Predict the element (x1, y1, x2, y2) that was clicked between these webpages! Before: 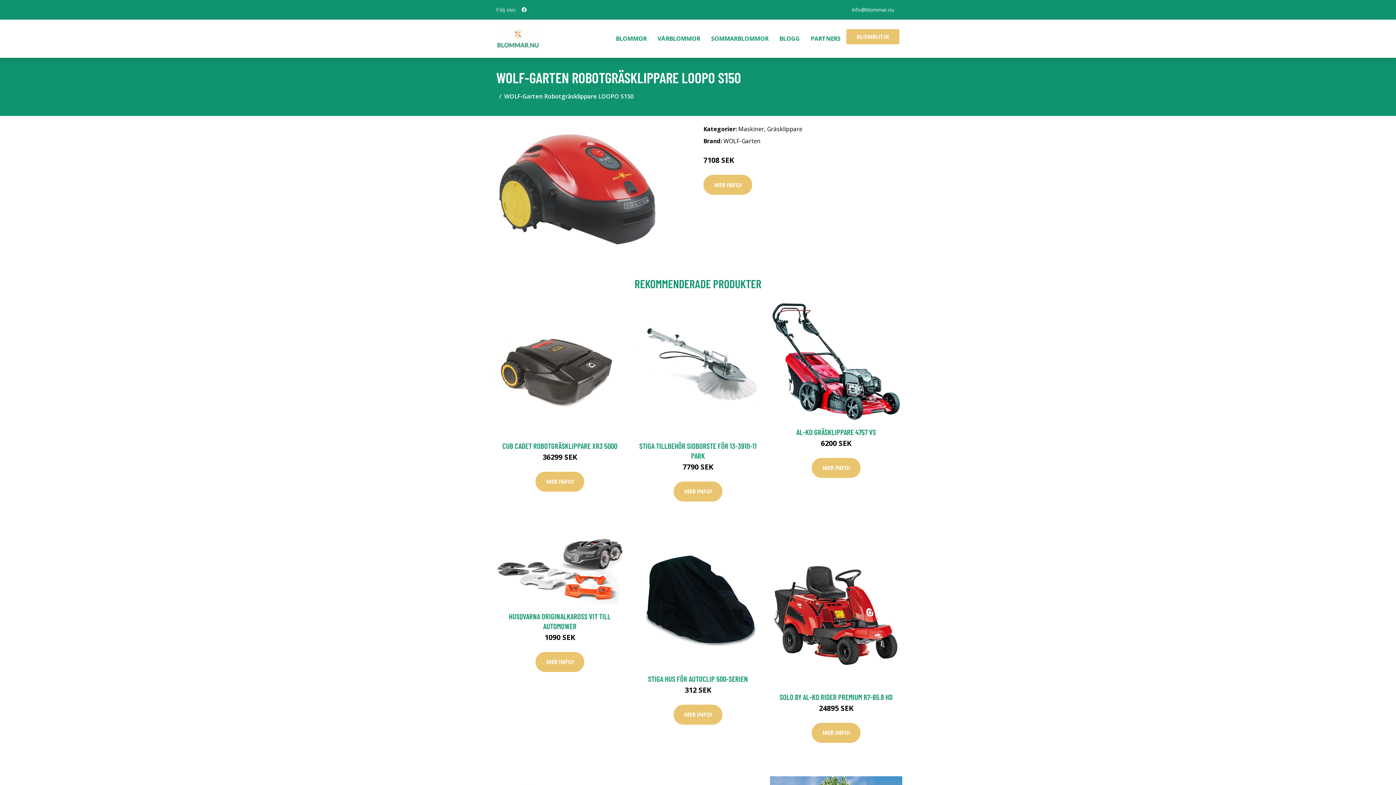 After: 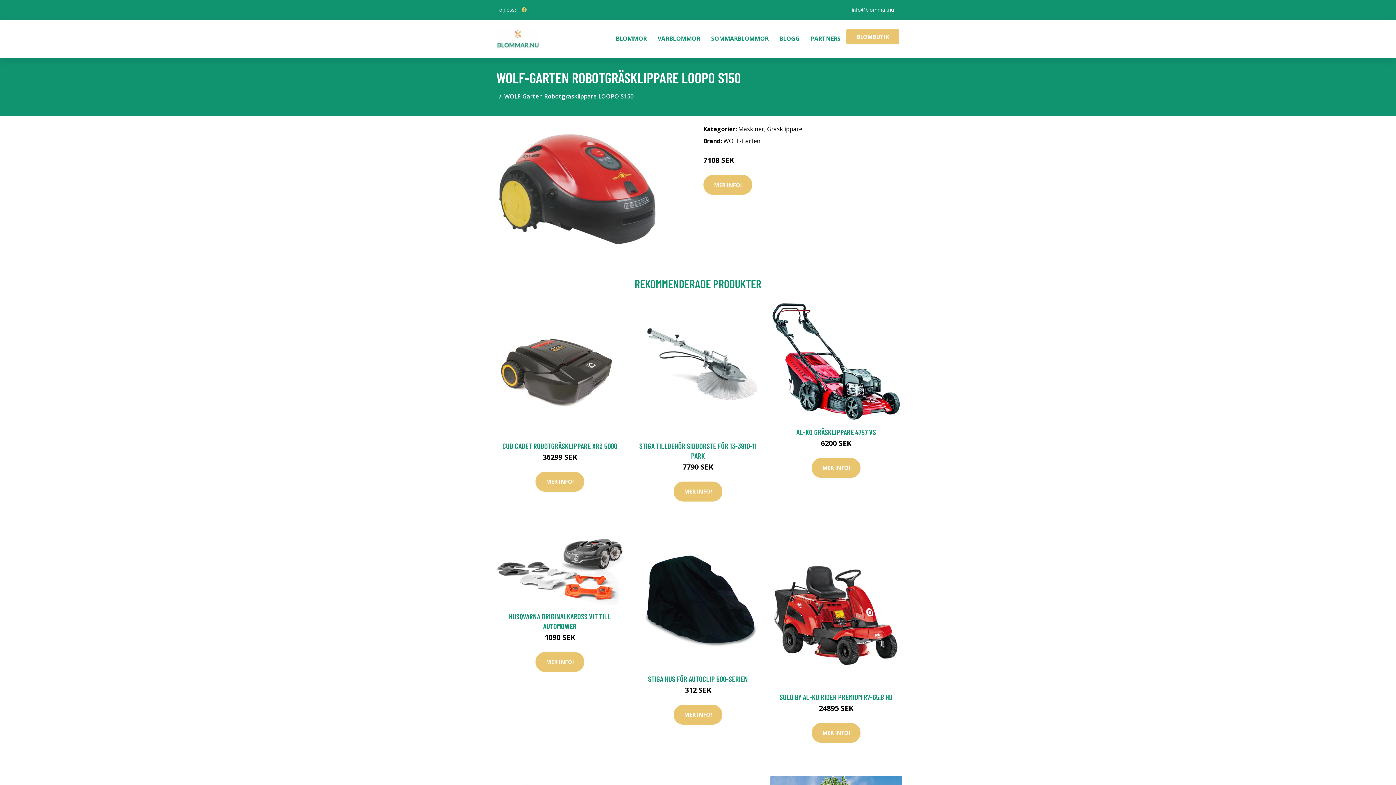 Action: bbox: (518, 2, 529, 16) label: social profile